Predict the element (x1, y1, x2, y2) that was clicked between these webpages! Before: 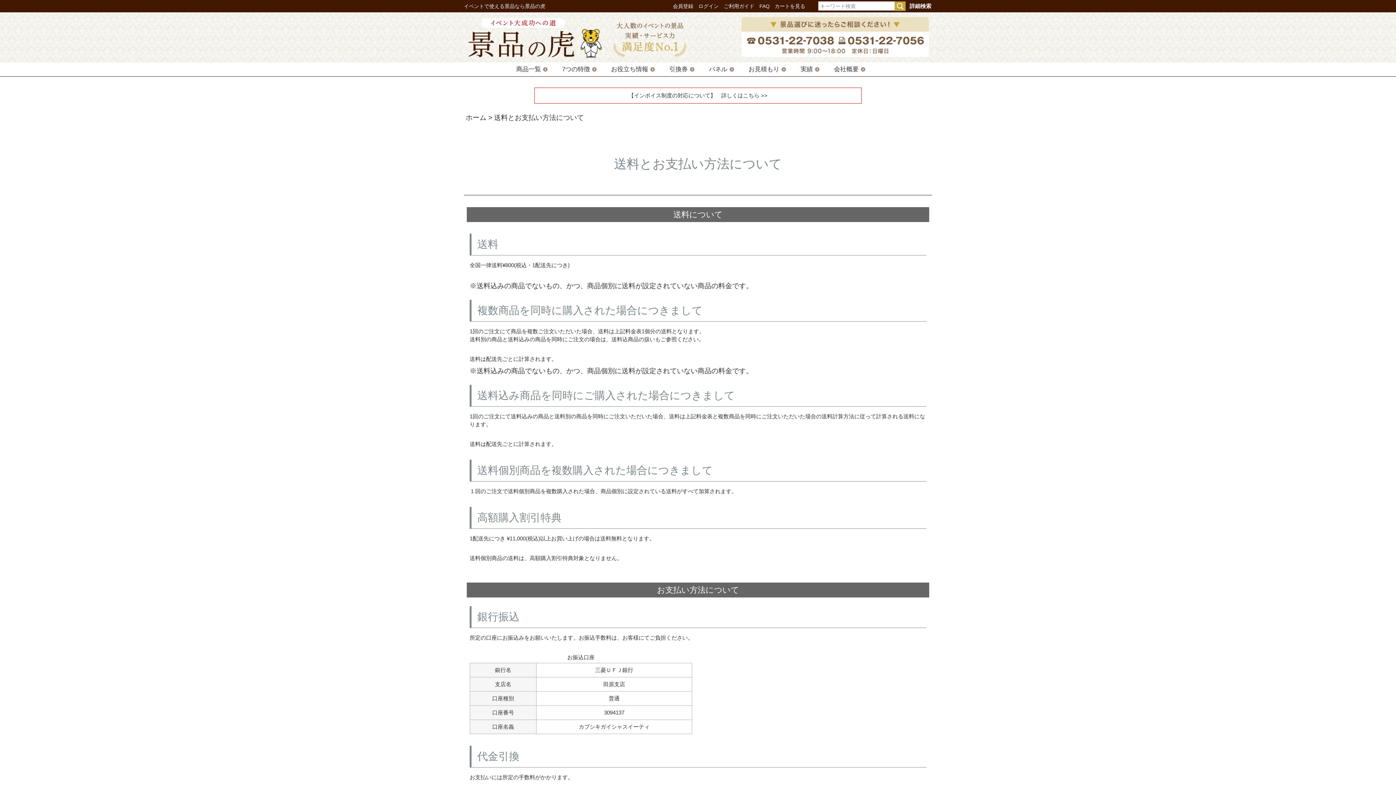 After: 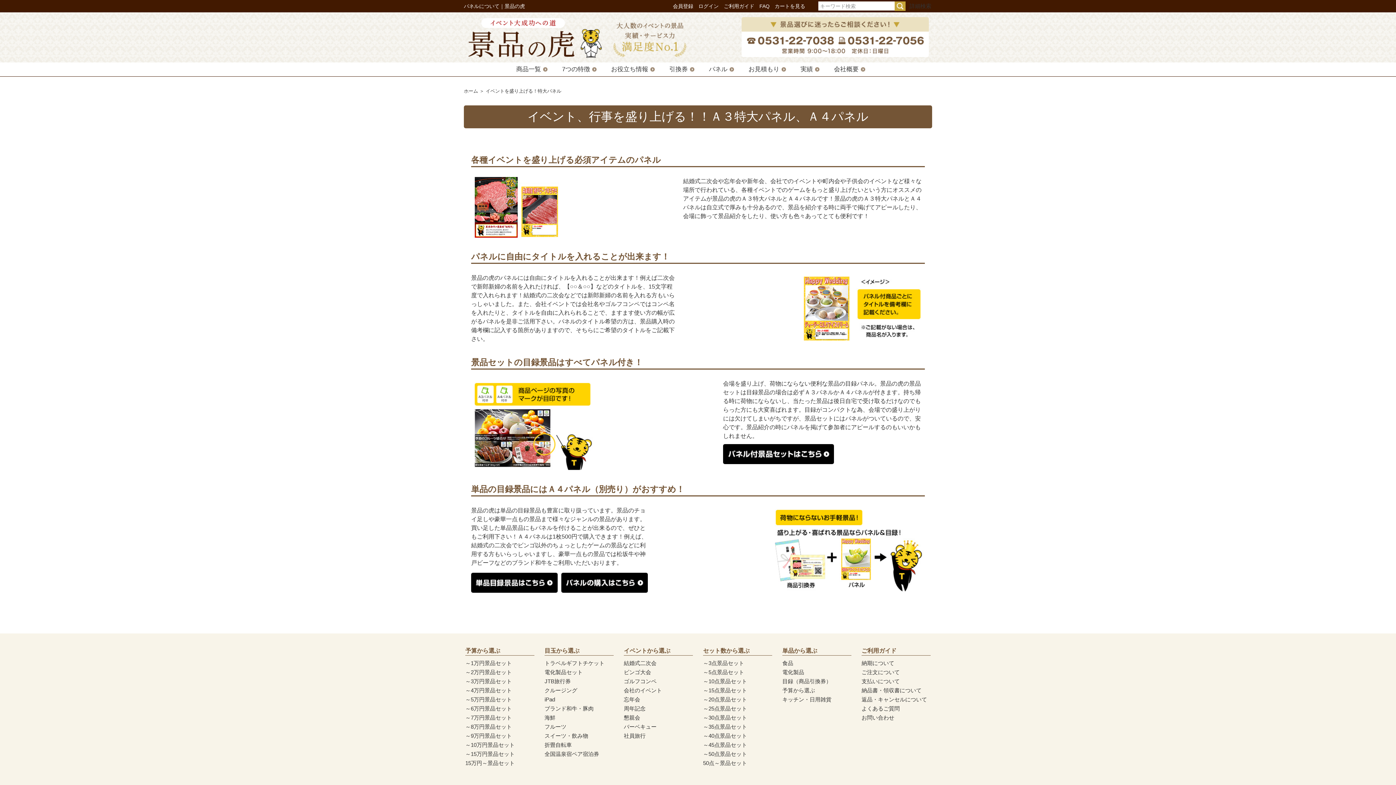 Action: label: パネル bbox: (709, 65, 734, 73)